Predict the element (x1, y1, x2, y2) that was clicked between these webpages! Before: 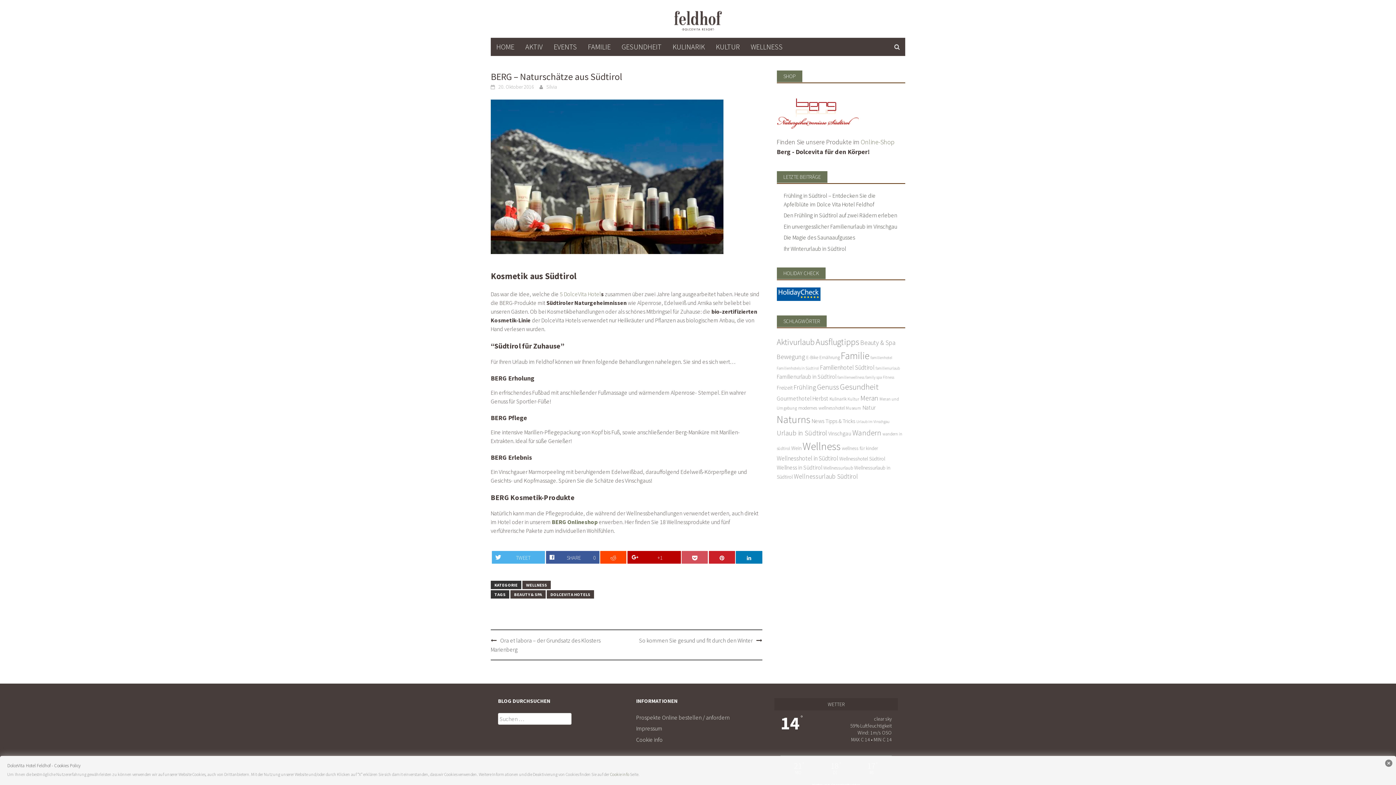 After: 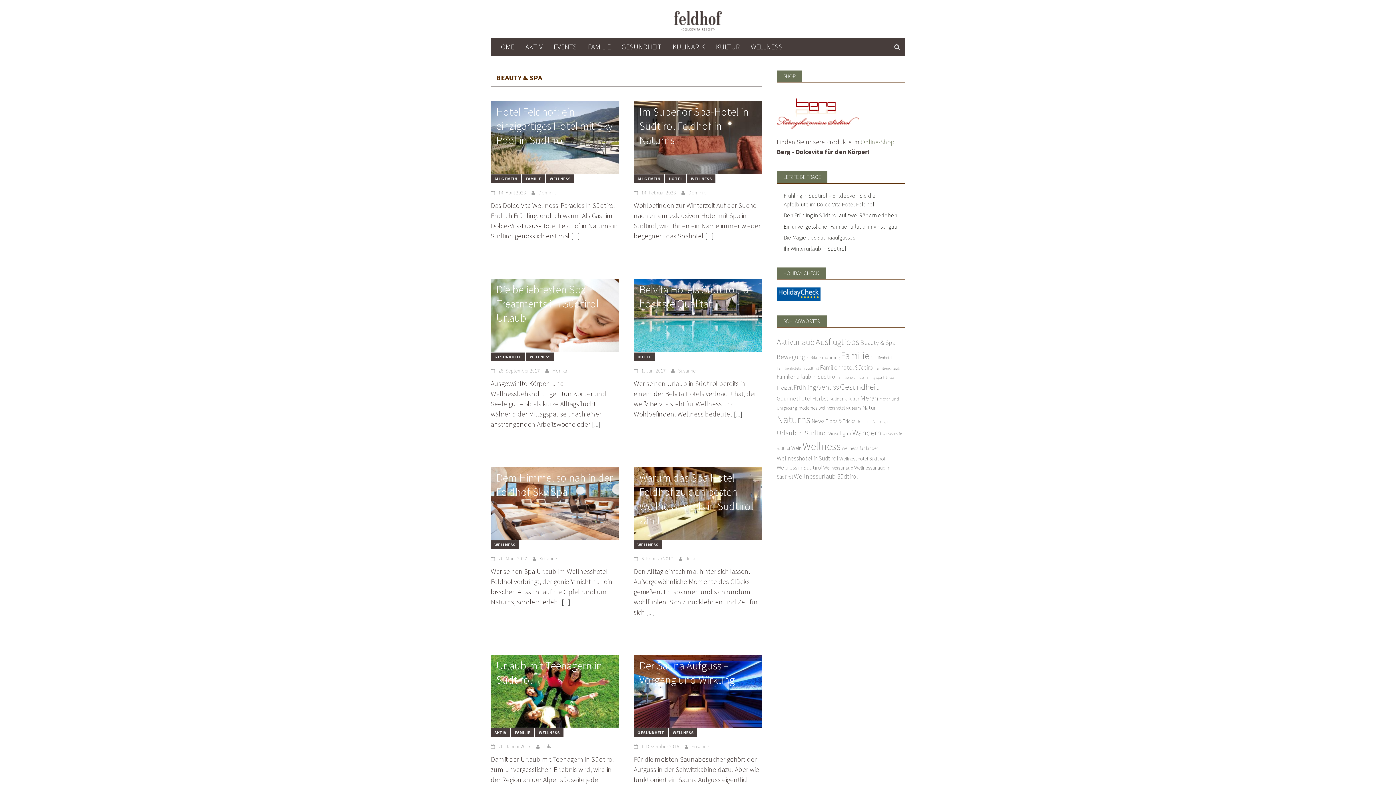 Action: bbox: (510, 590, 545, 598) label: BEAUTY & SPA